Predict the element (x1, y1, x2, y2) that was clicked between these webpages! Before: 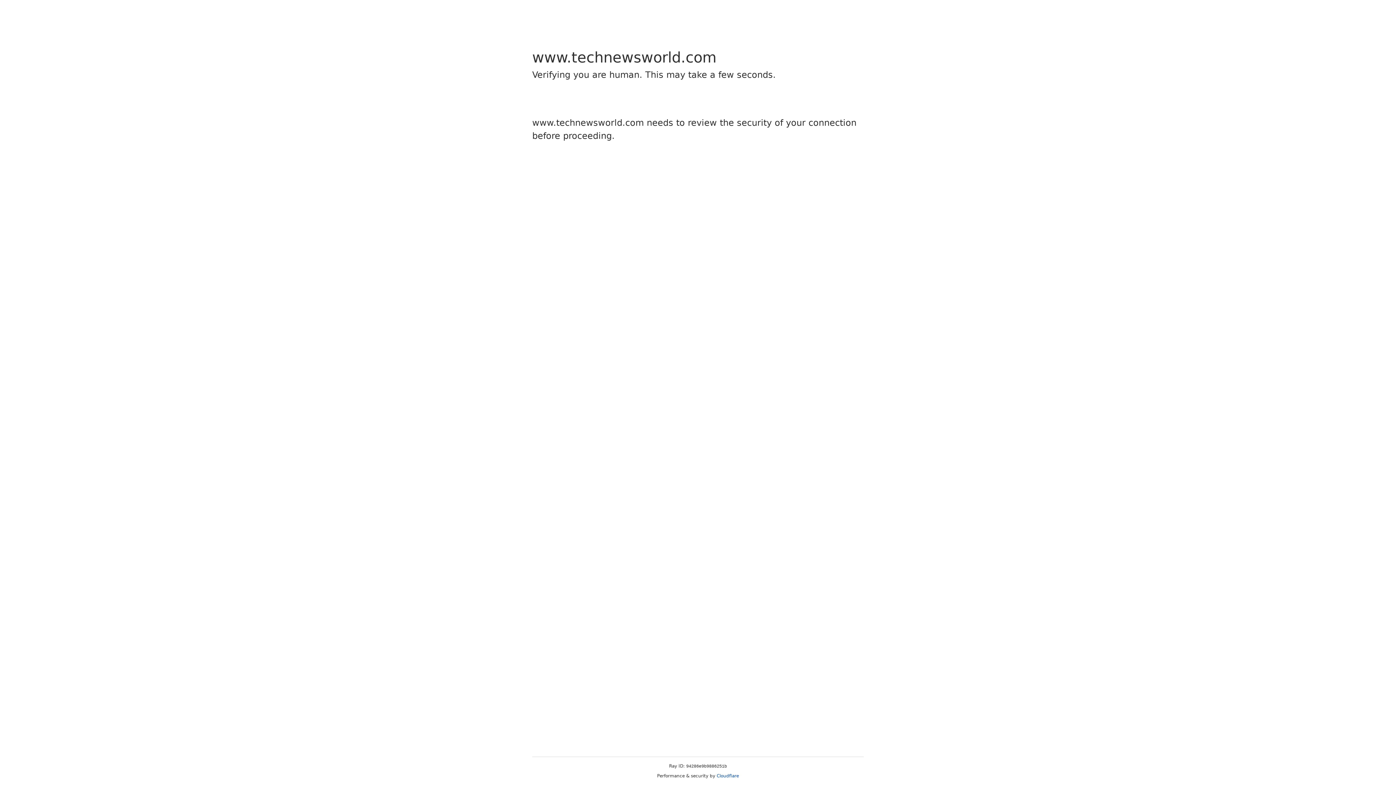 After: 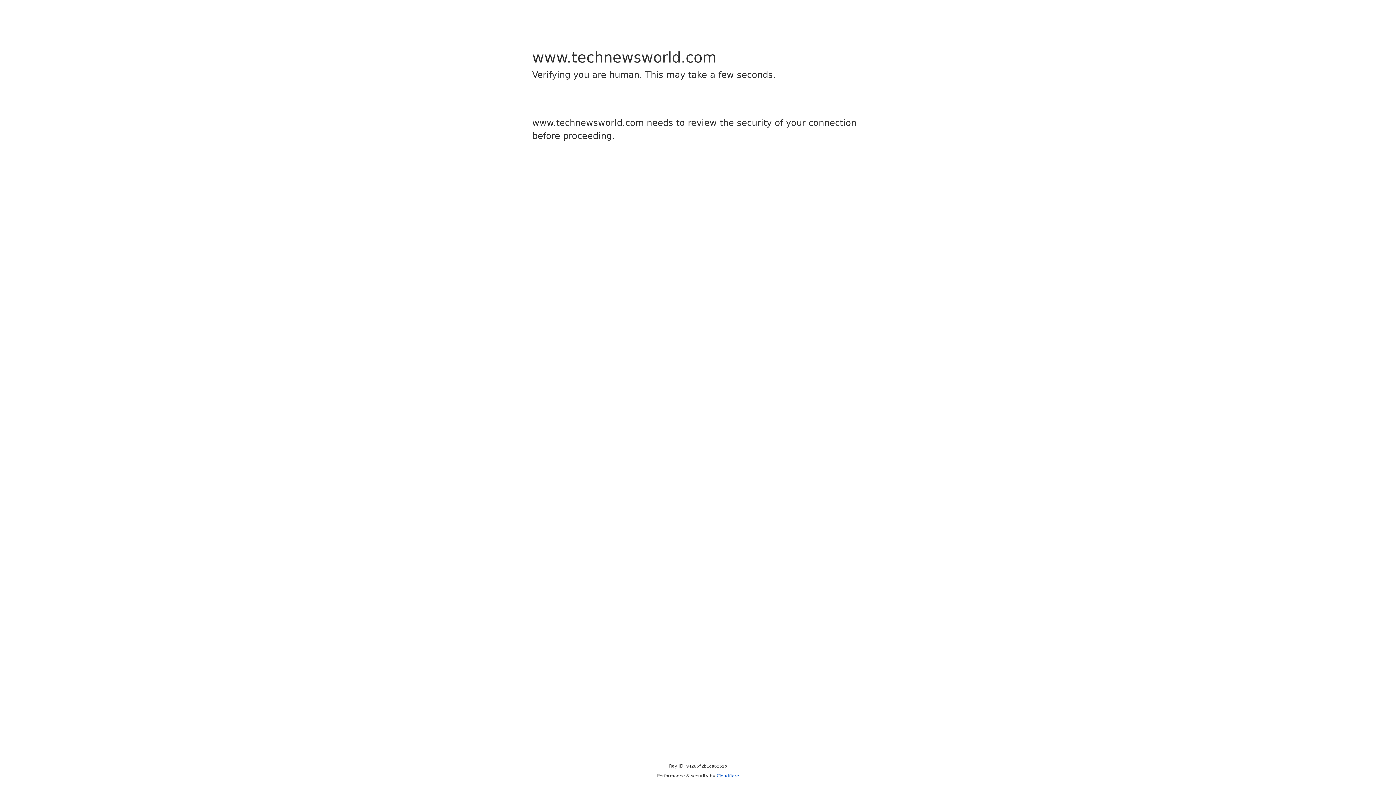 Action: label: Cloudflare bbox: (716, 773, 739, 778)